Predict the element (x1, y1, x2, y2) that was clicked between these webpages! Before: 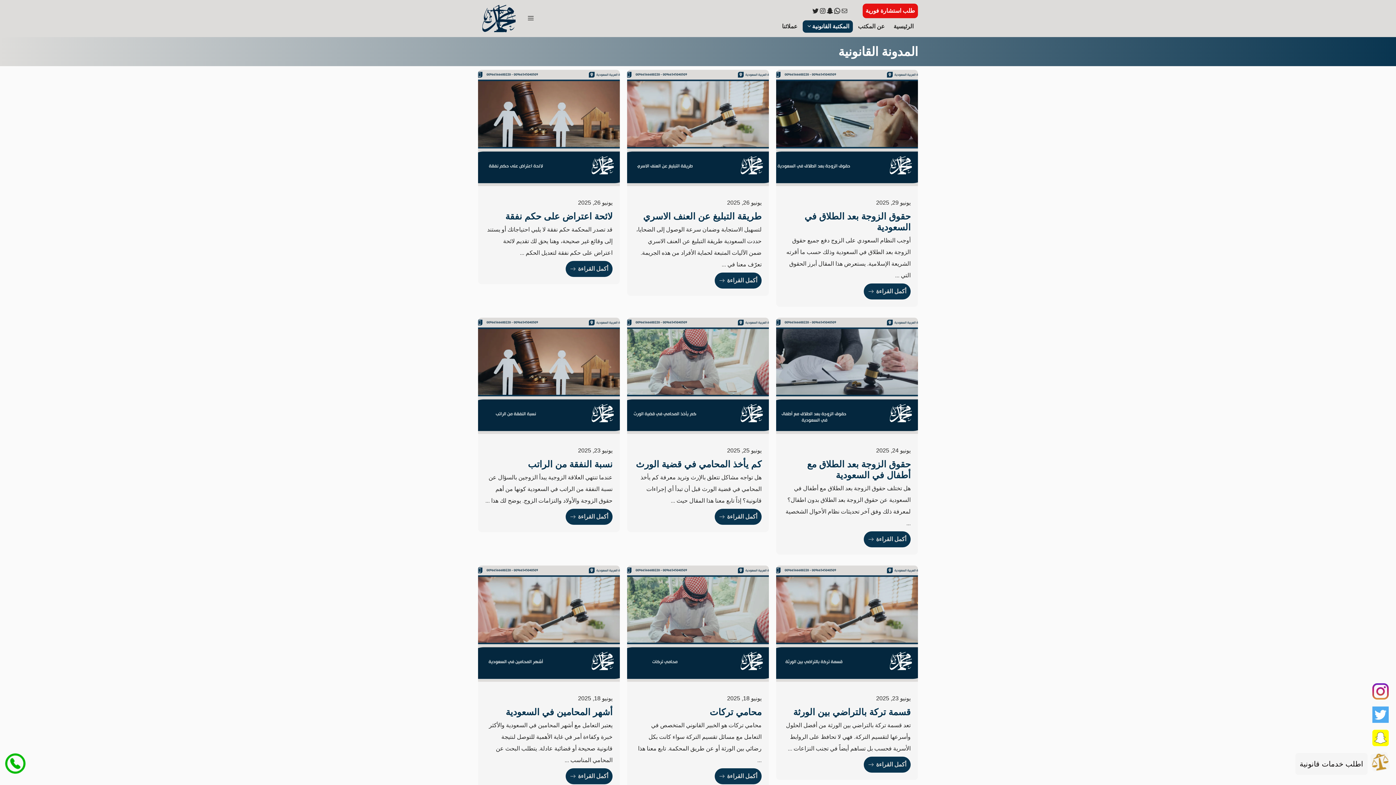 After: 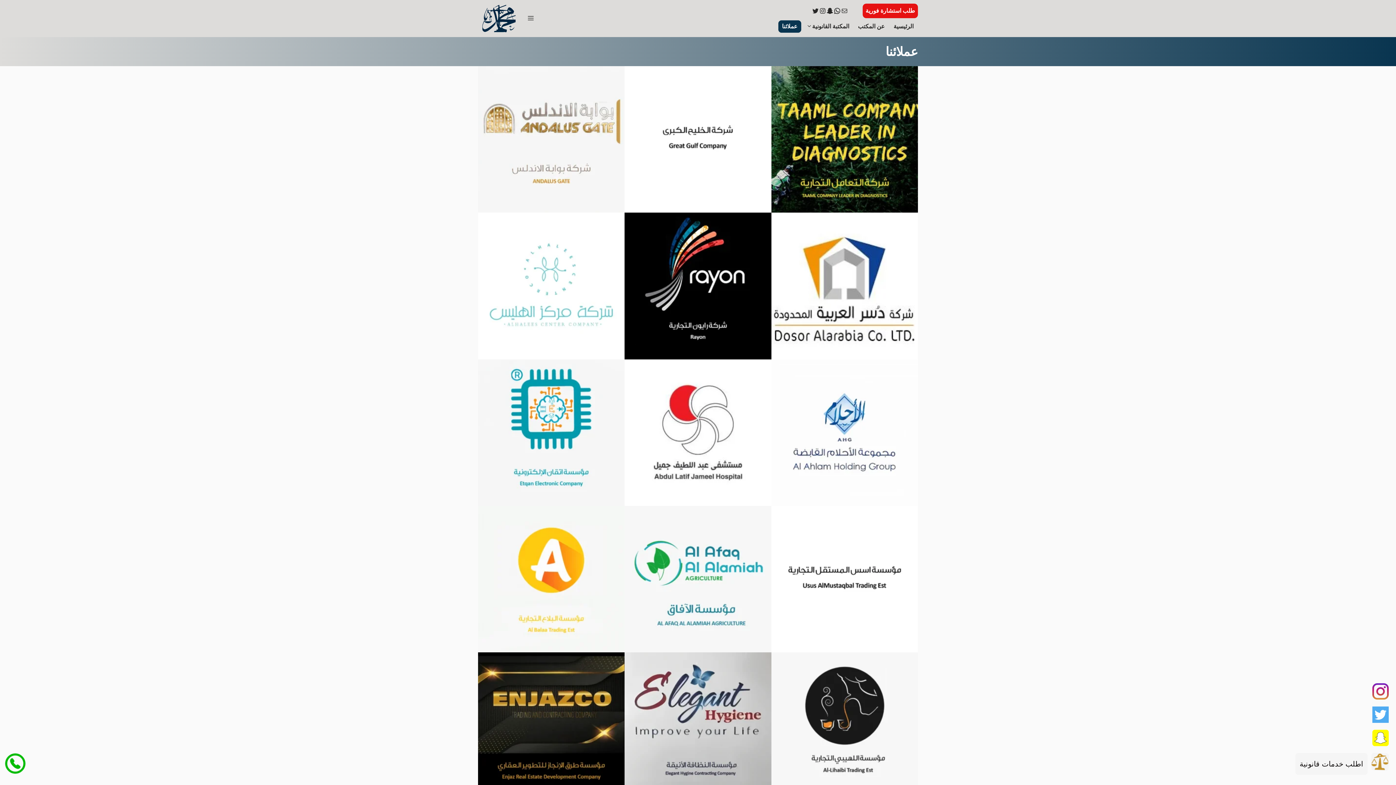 Action: label: عملائنا bbox: (778, 20, 801, 32)